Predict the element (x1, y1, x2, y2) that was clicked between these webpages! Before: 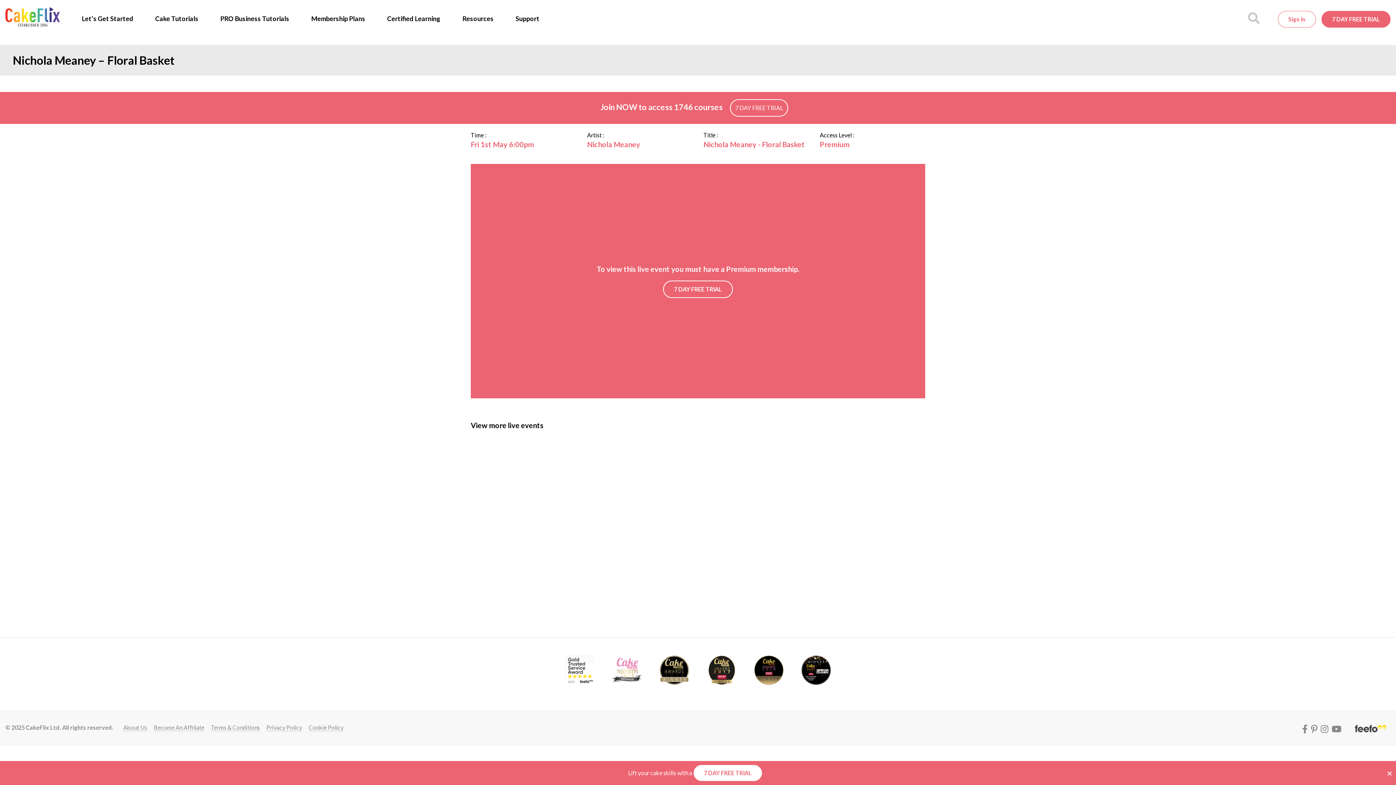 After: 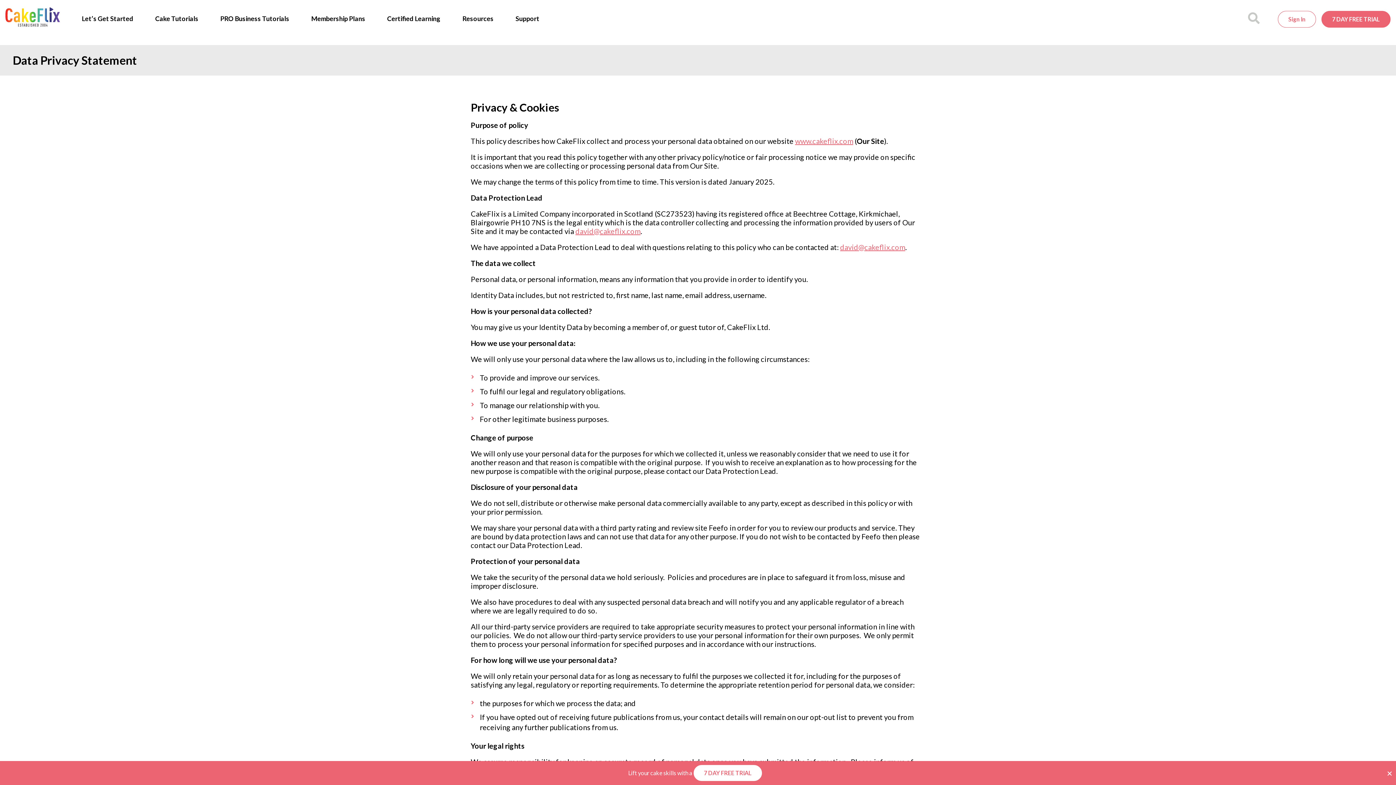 Action: label: Privacy Policy bbox: (266, 724, 302, 731)